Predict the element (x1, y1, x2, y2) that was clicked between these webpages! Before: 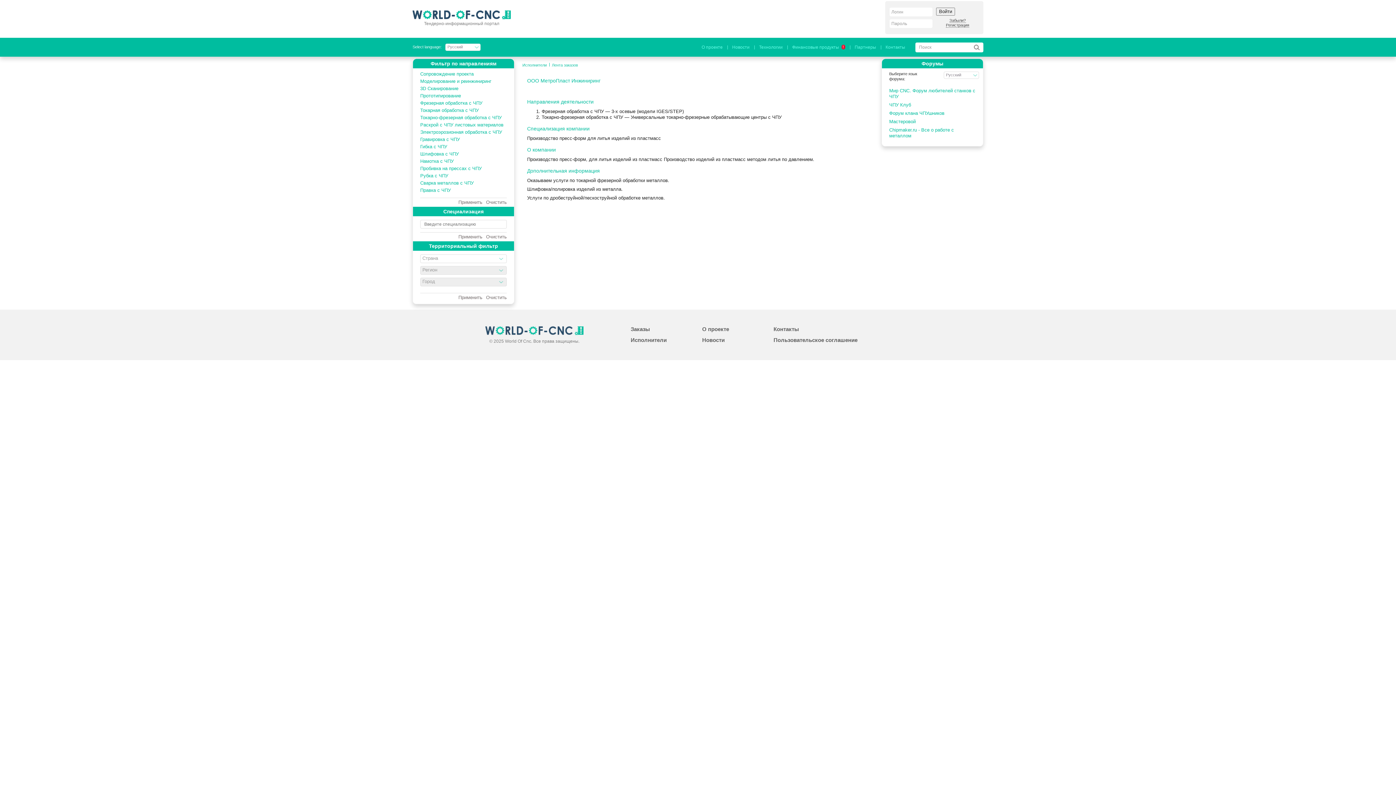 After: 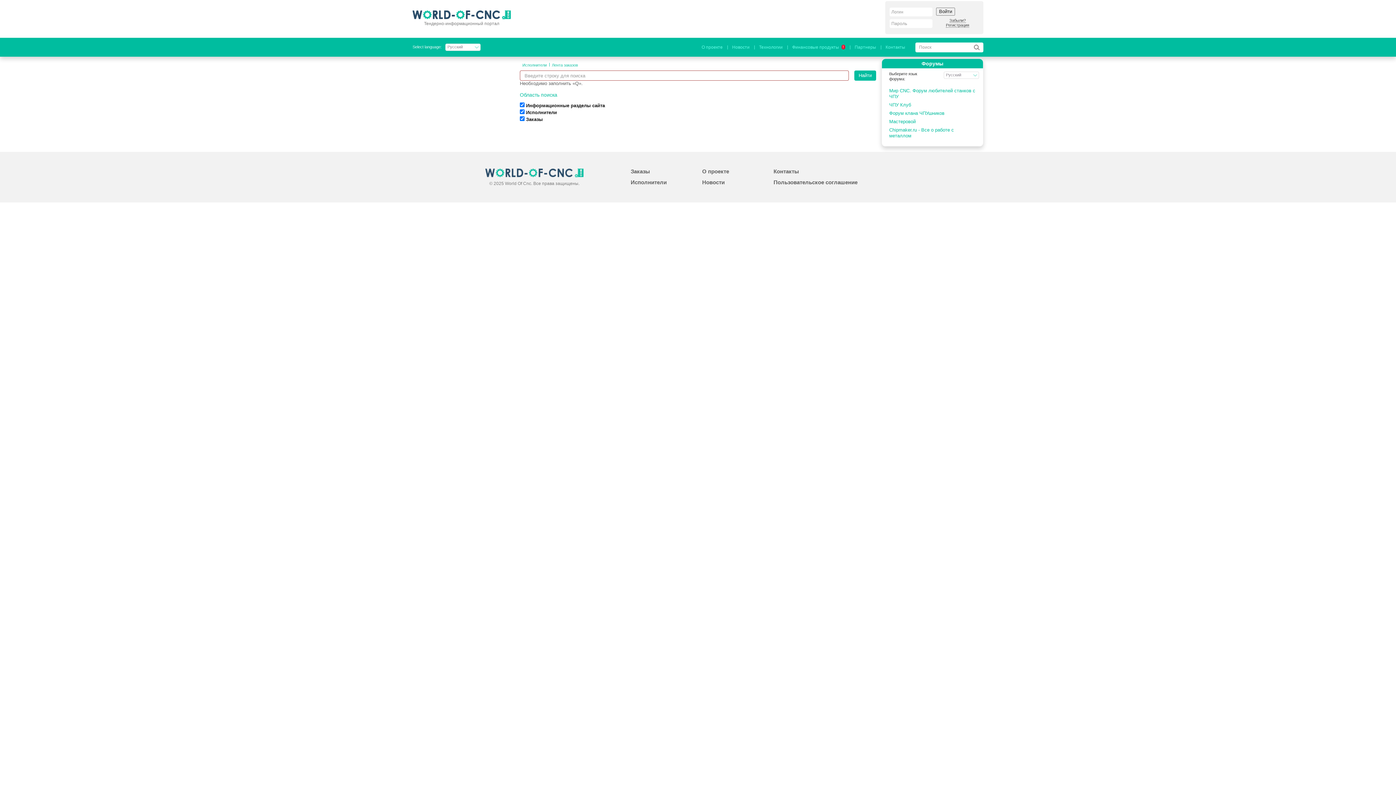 Action: bbox: (974, 44, 980, 50)